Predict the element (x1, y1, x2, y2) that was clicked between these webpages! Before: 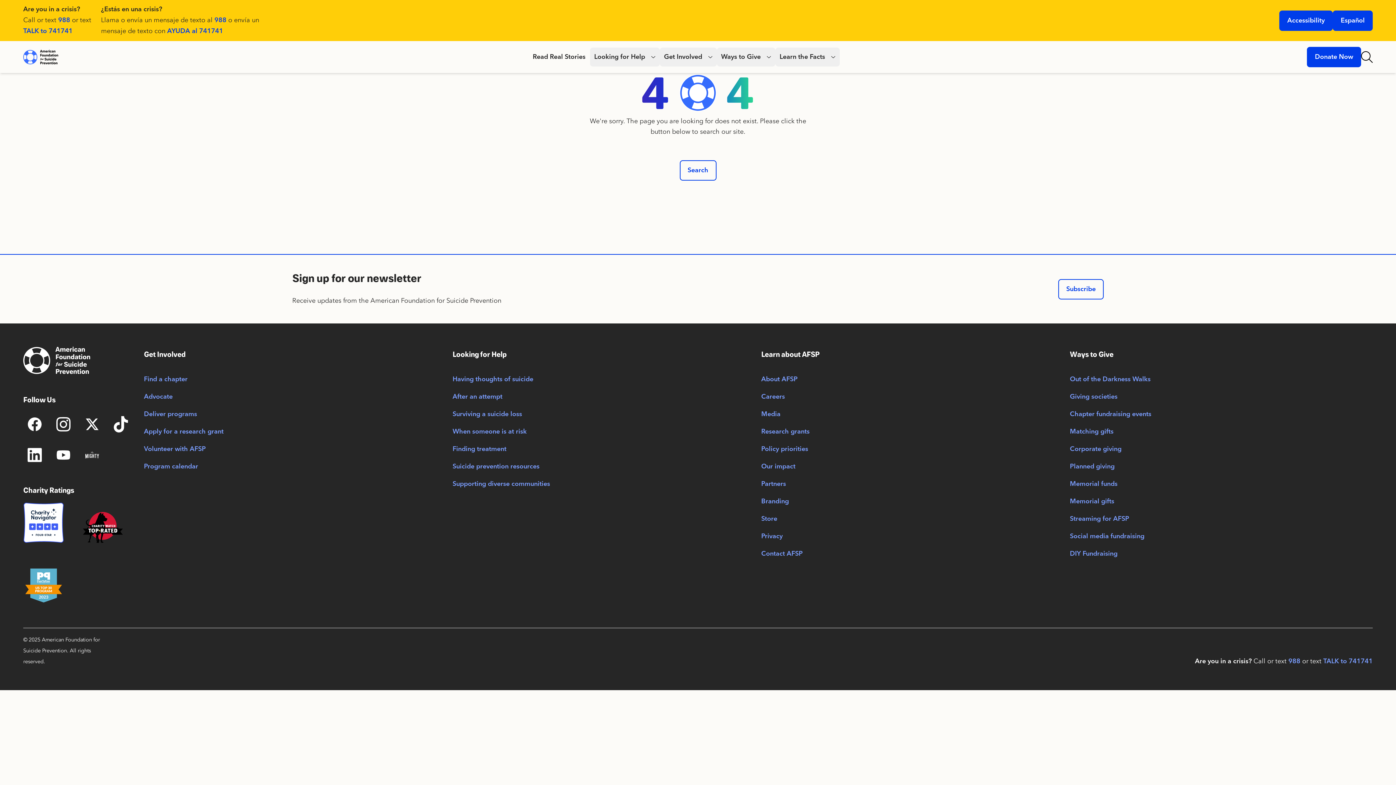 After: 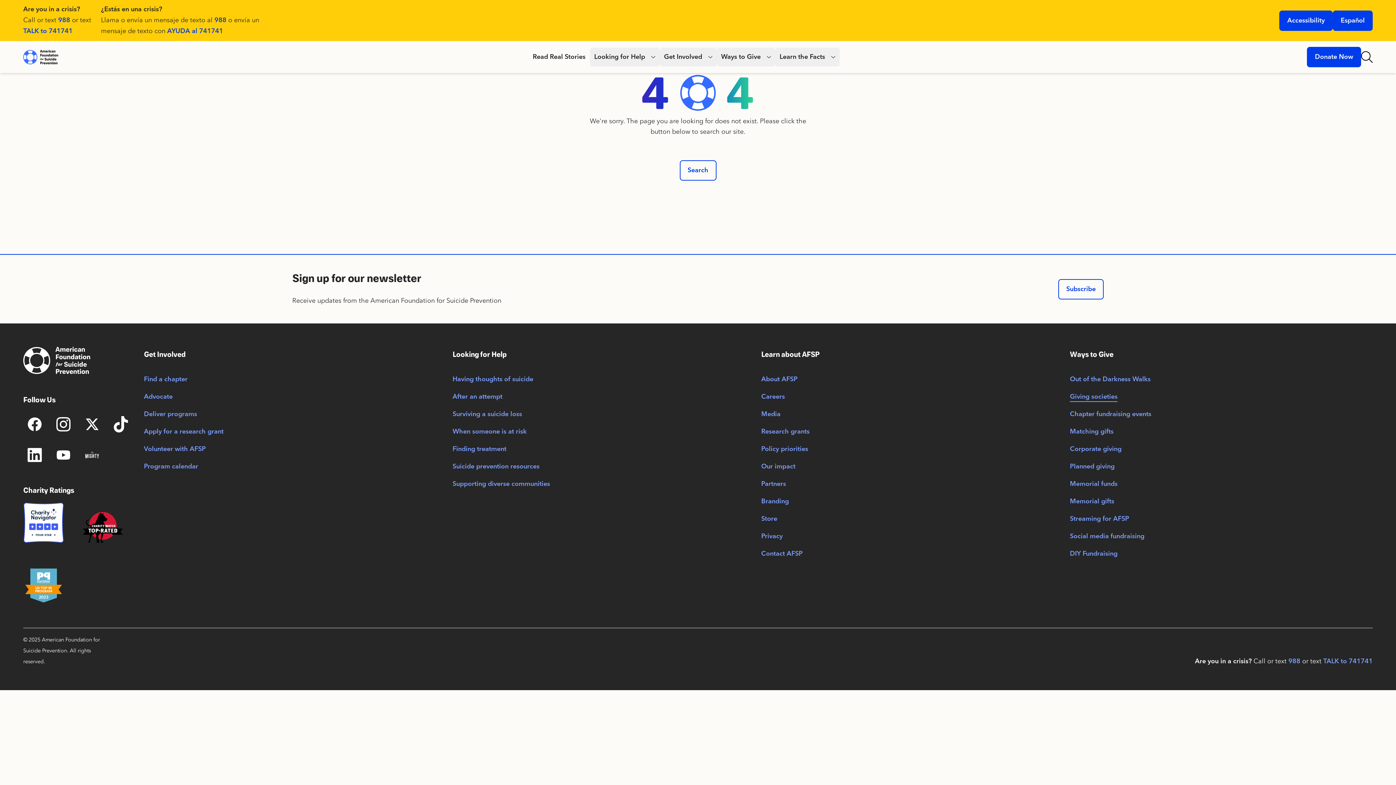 Action: bbox: (1070, 386, 1117, 403) label: Giving societies